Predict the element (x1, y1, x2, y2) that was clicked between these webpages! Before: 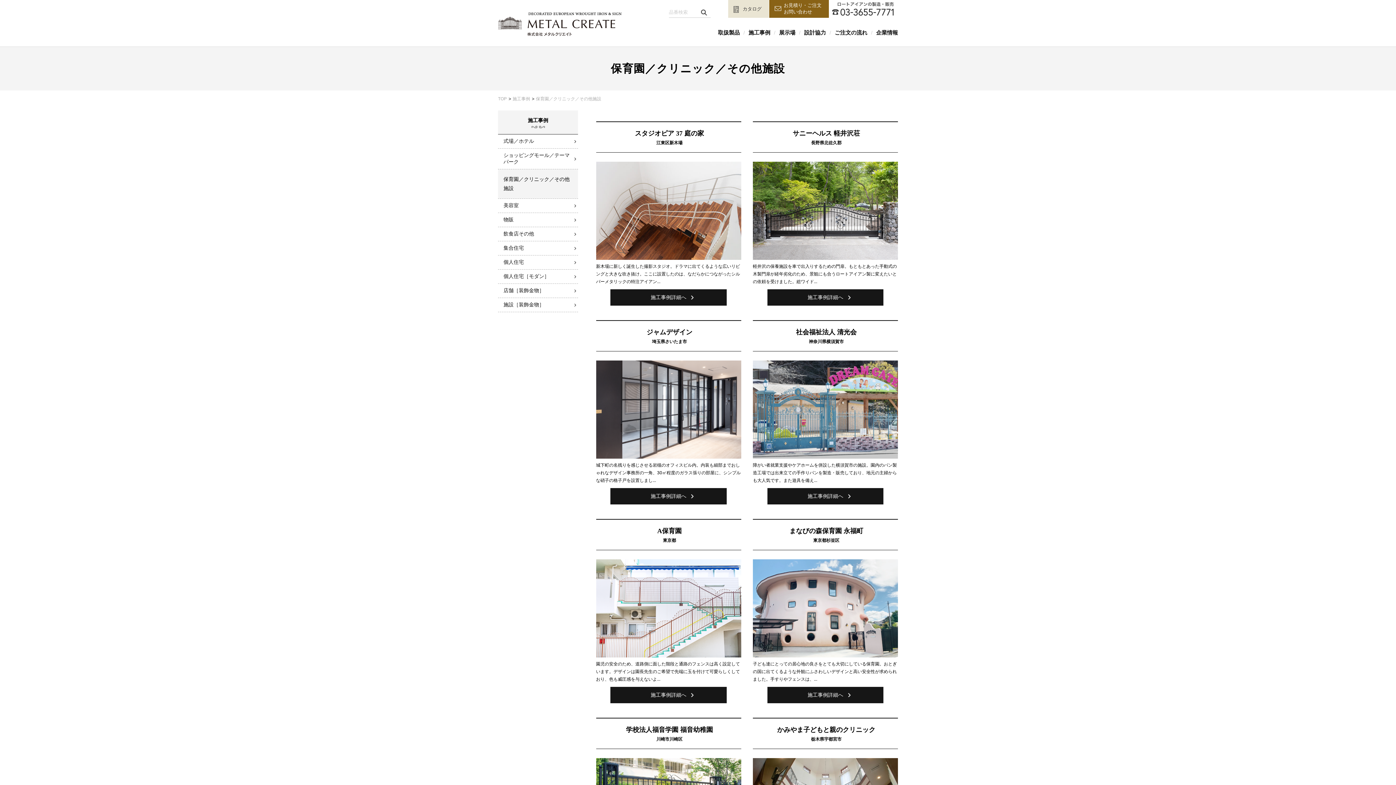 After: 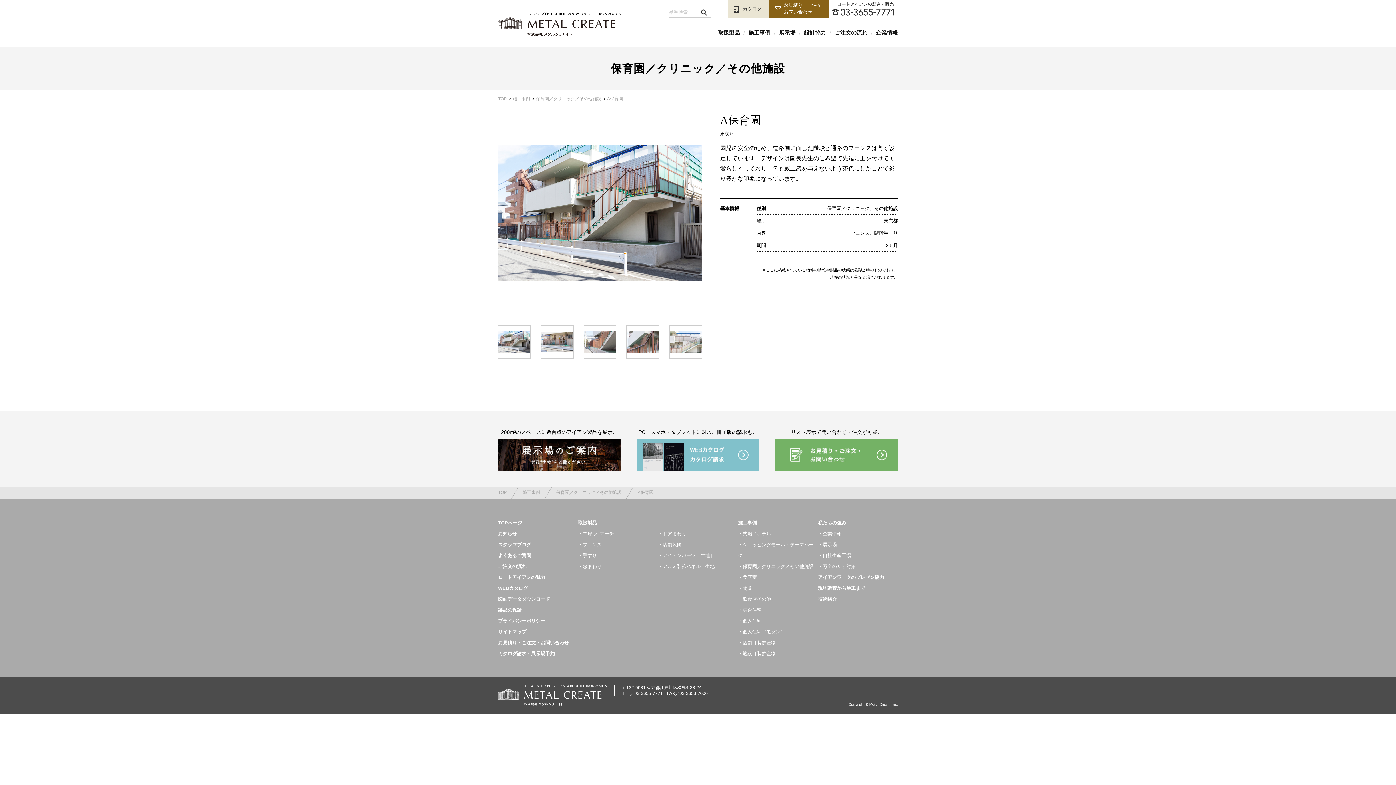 Action: bbox: (596, 559, 741, 660)